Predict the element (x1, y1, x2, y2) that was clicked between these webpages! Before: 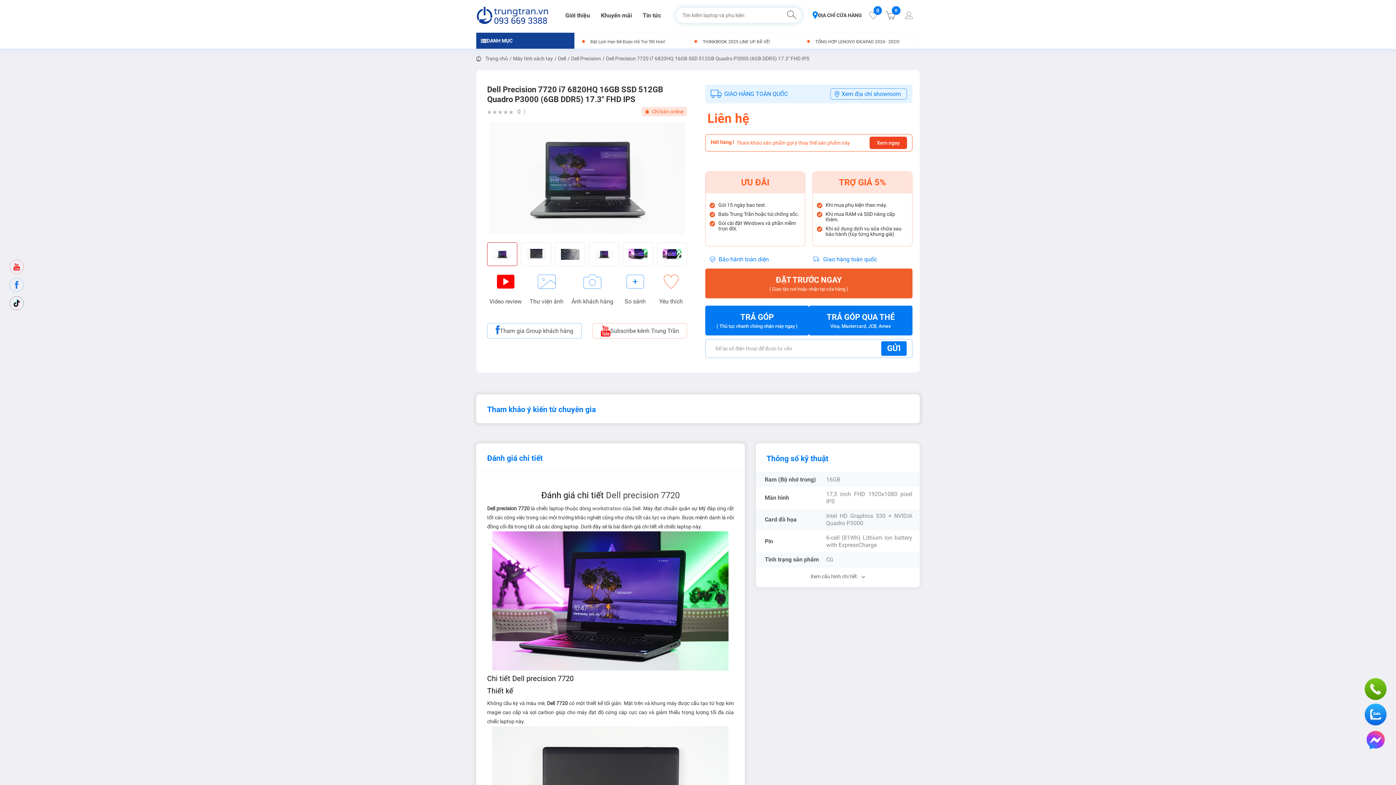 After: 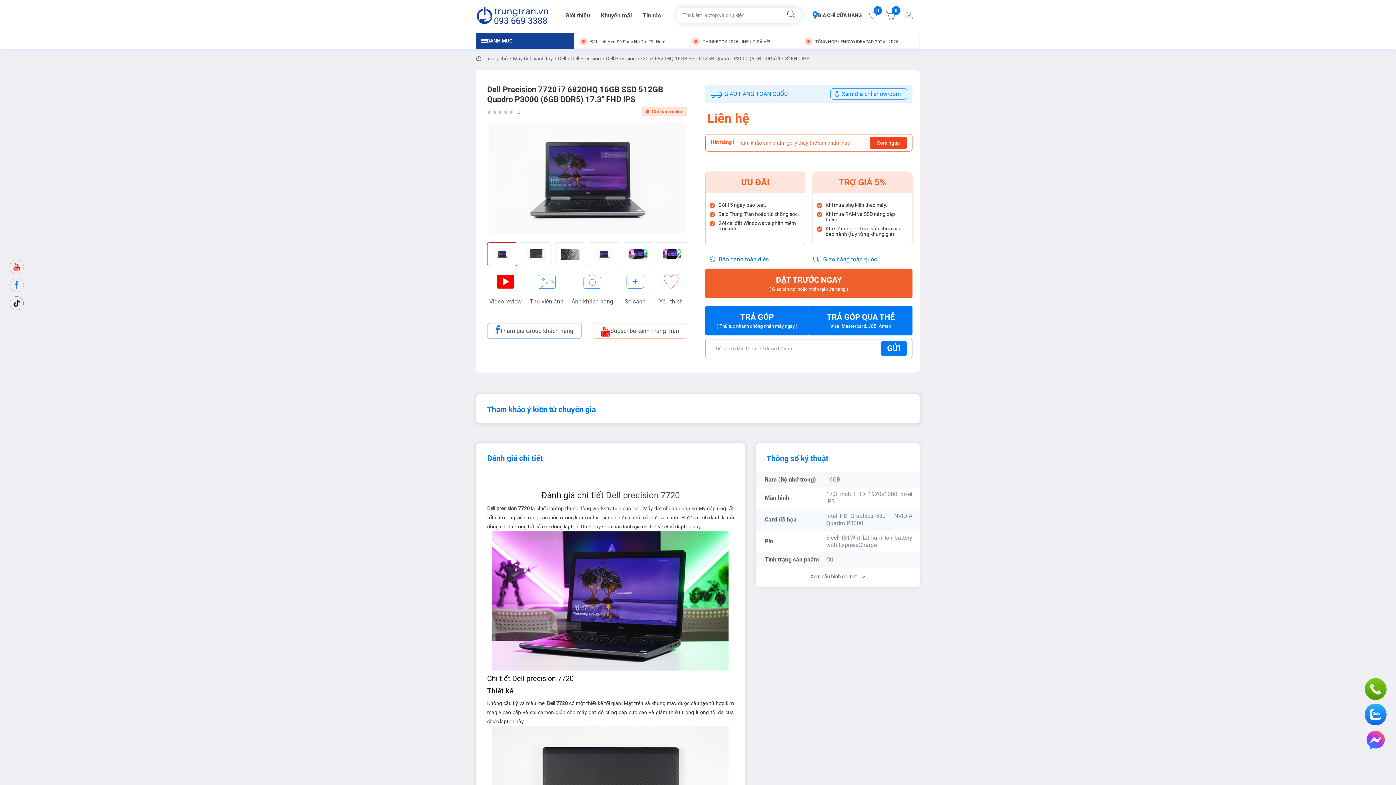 Action: bbox: (9, 277, 24, 292)